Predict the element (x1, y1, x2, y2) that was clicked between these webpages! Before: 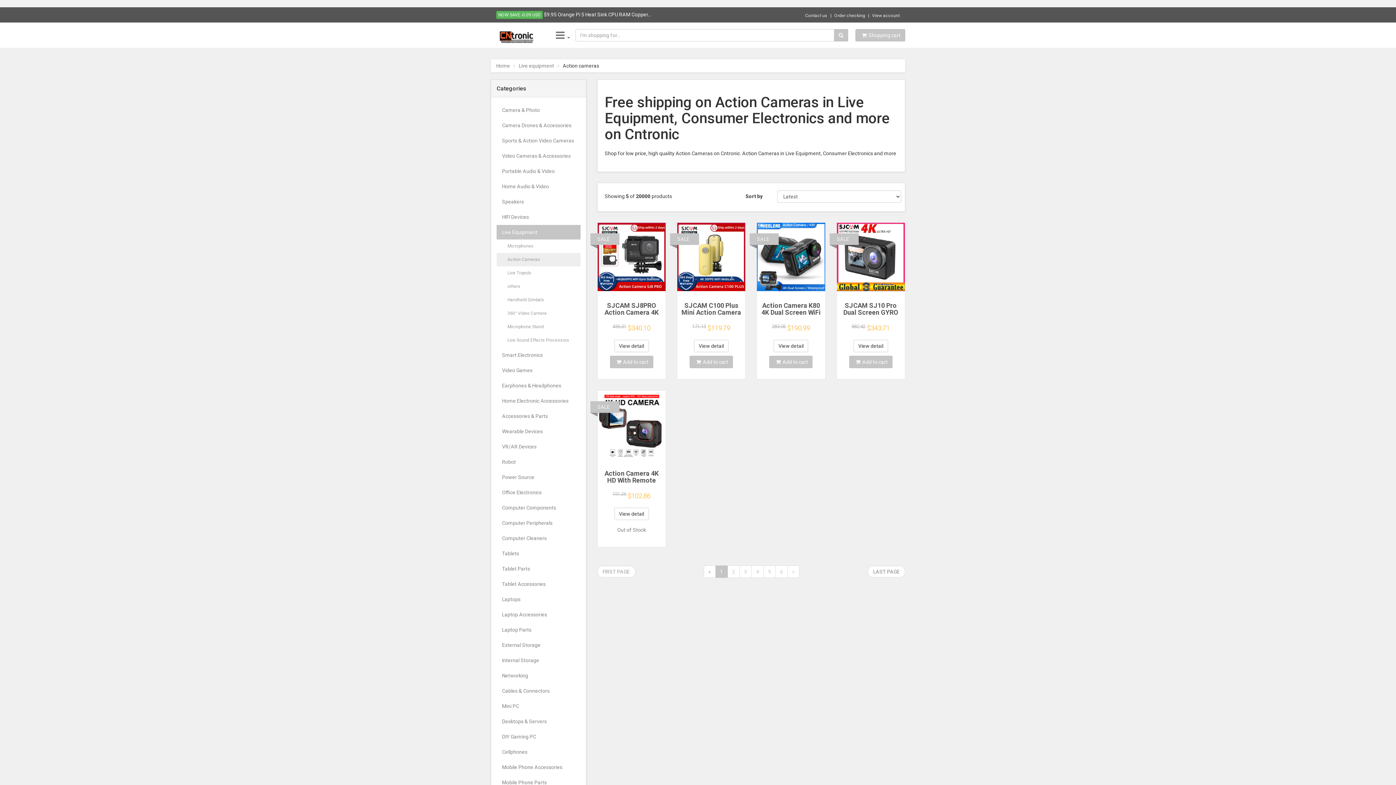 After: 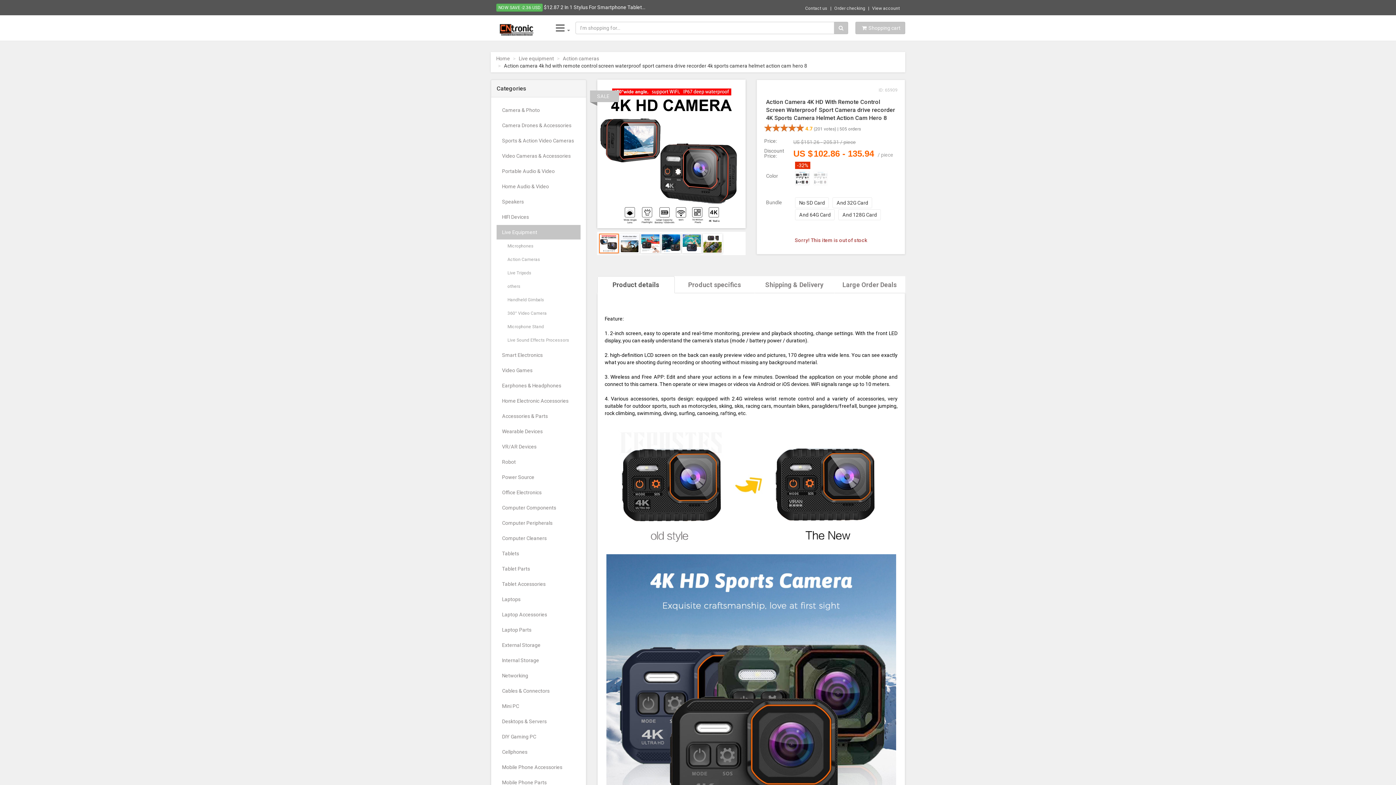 Action: bbox: (614, 508, 648, 520) label: View detail